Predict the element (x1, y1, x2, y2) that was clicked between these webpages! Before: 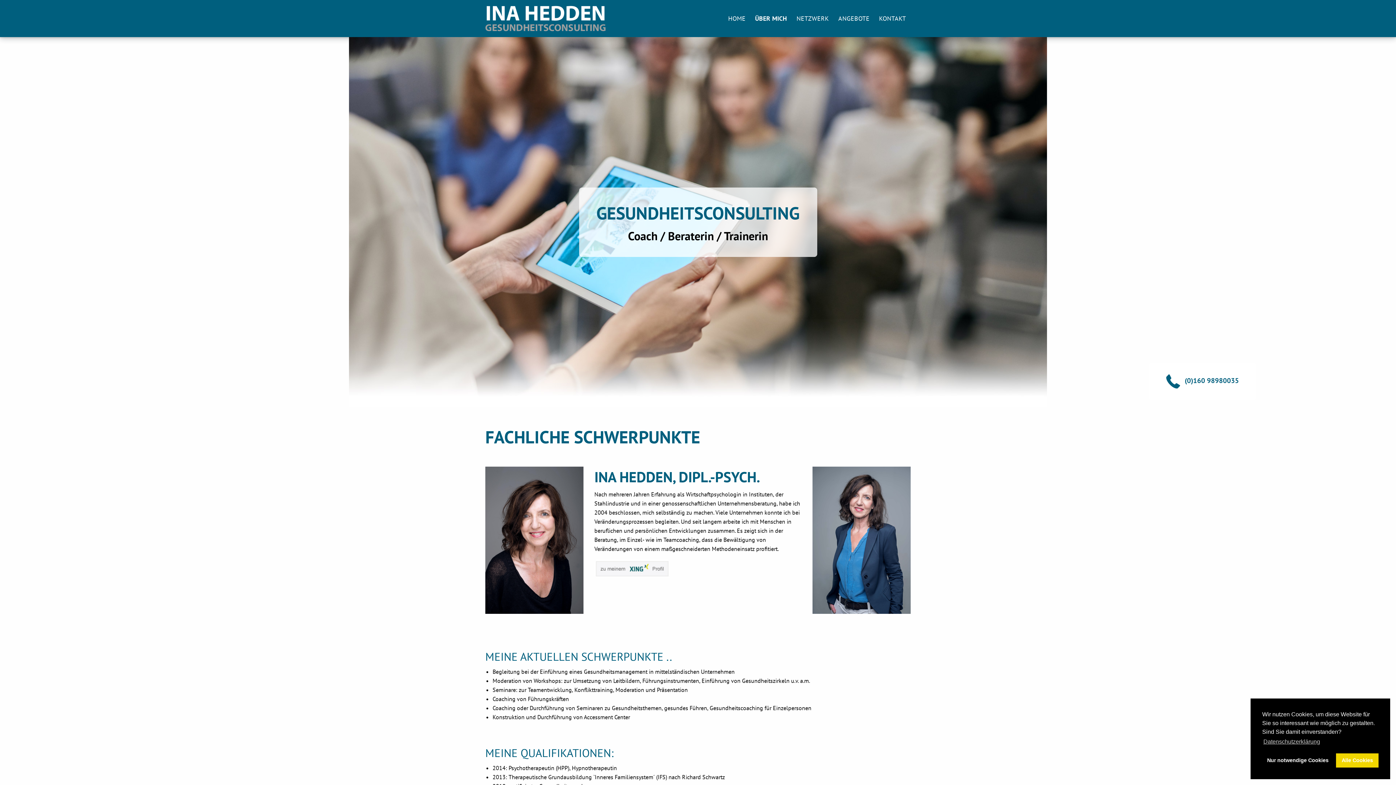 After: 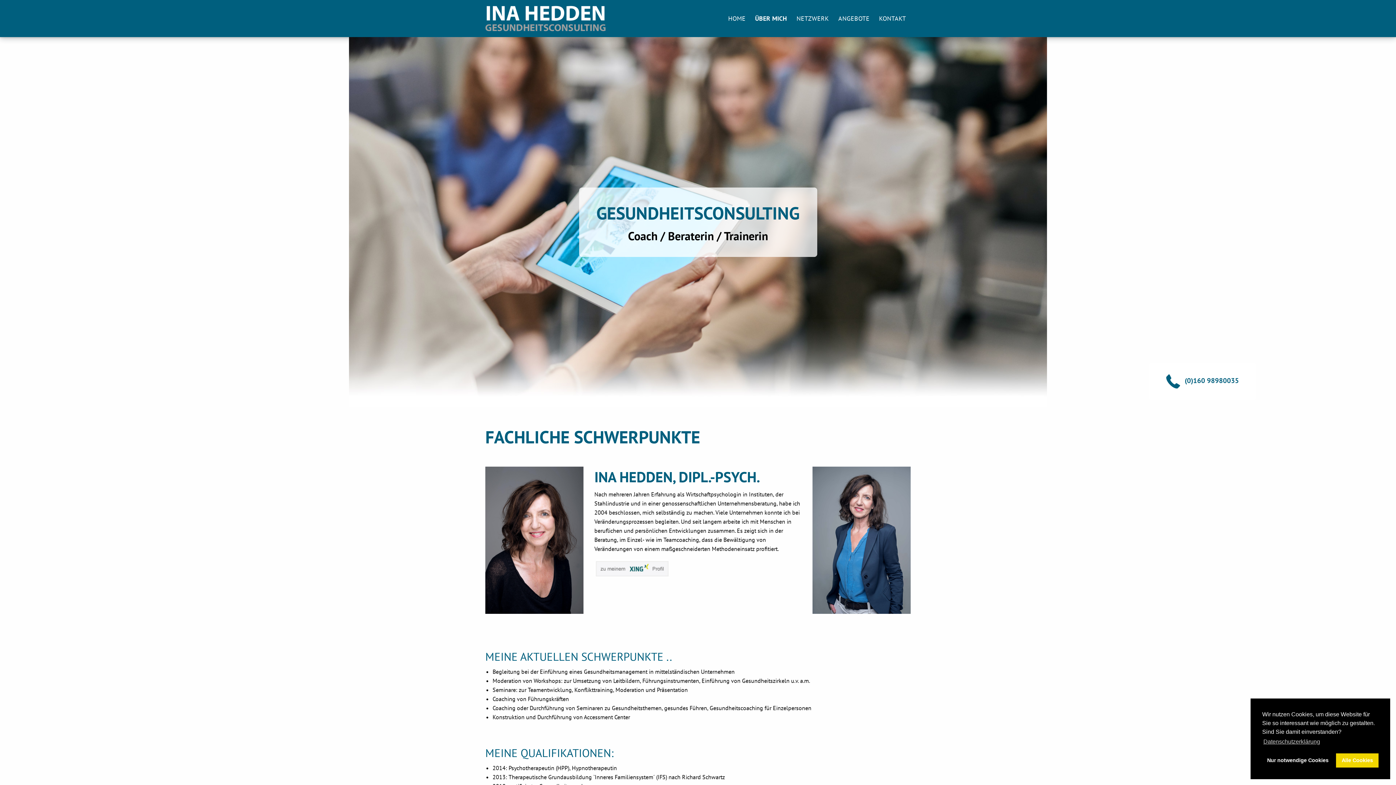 Action: bbox: (594, 564, 670, 571)